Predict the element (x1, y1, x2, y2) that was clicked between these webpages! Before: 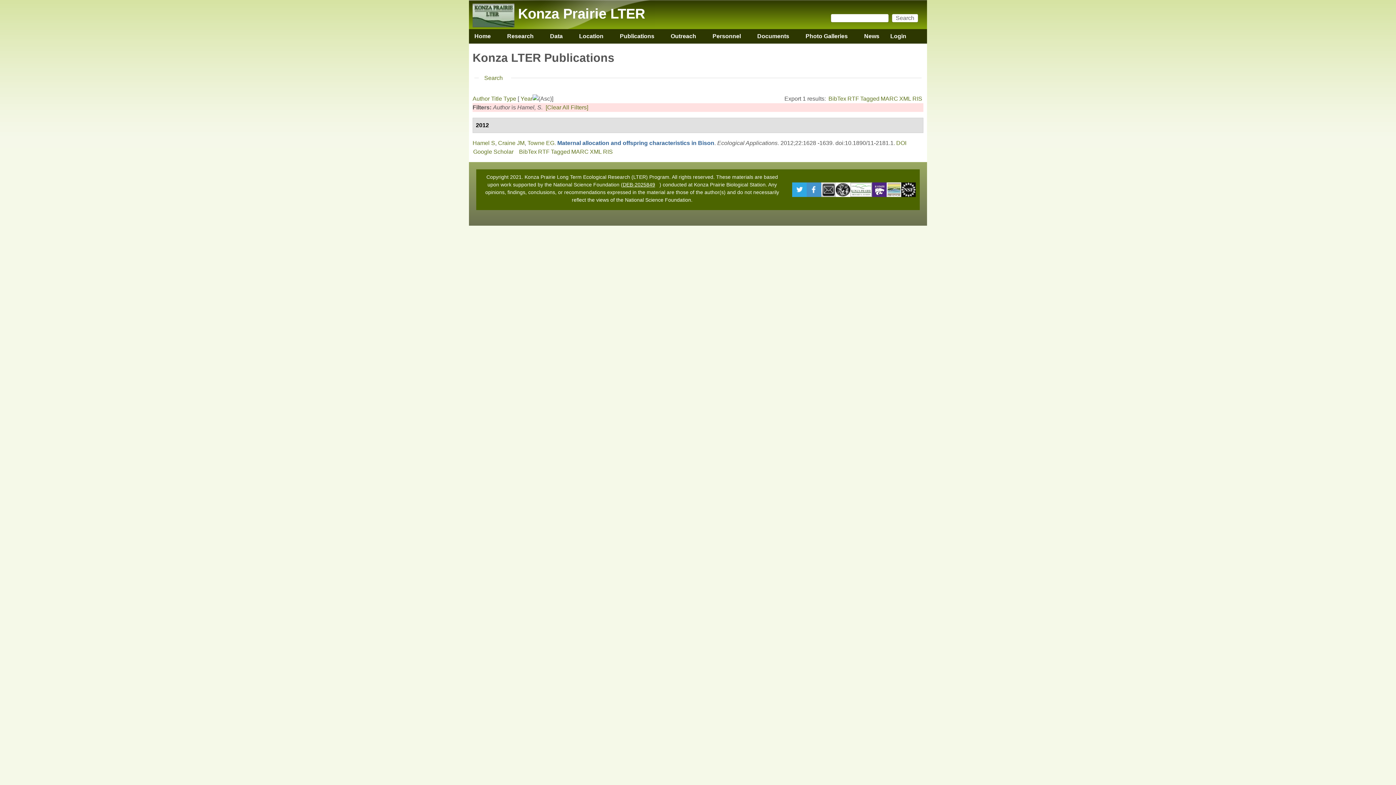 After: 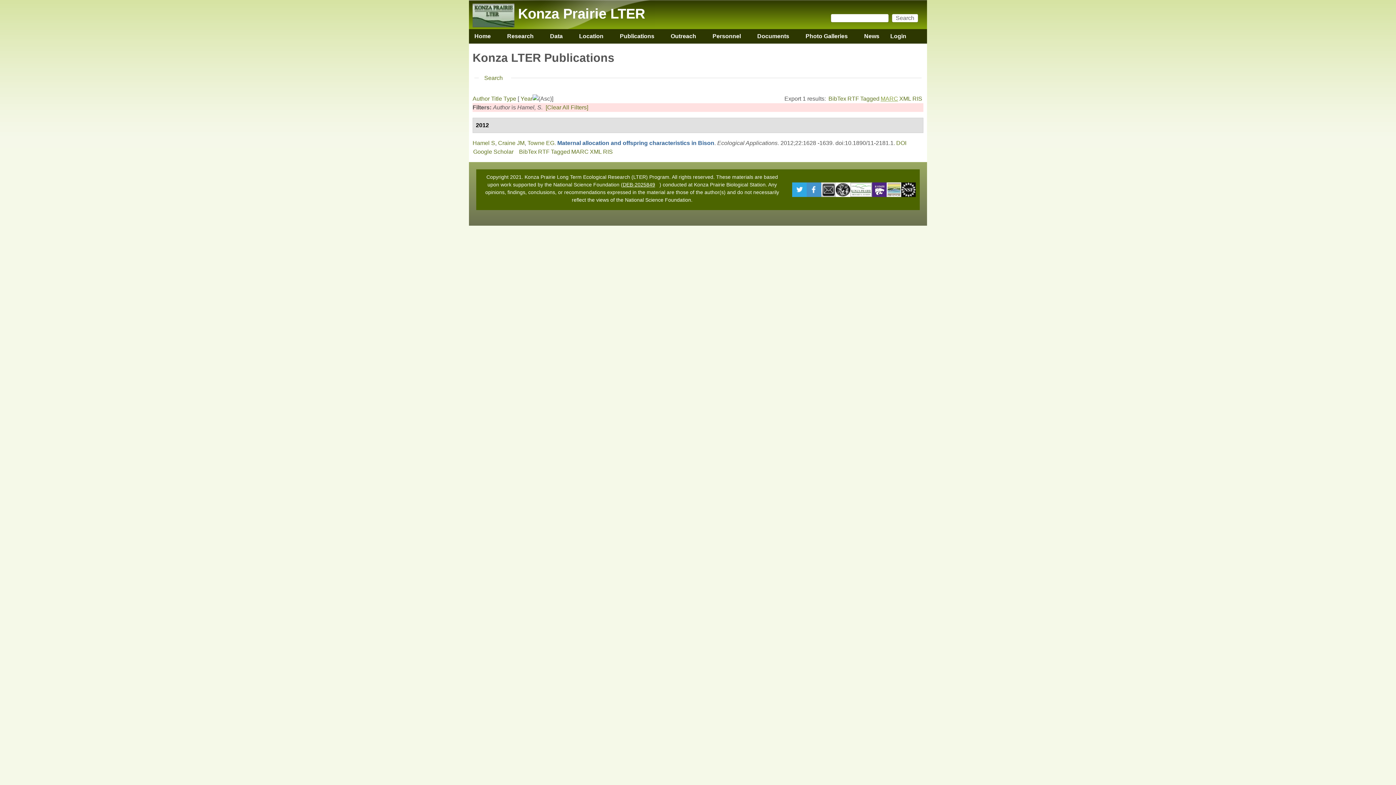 Action: label: MARC bbox: (880, 95, 898, 101)